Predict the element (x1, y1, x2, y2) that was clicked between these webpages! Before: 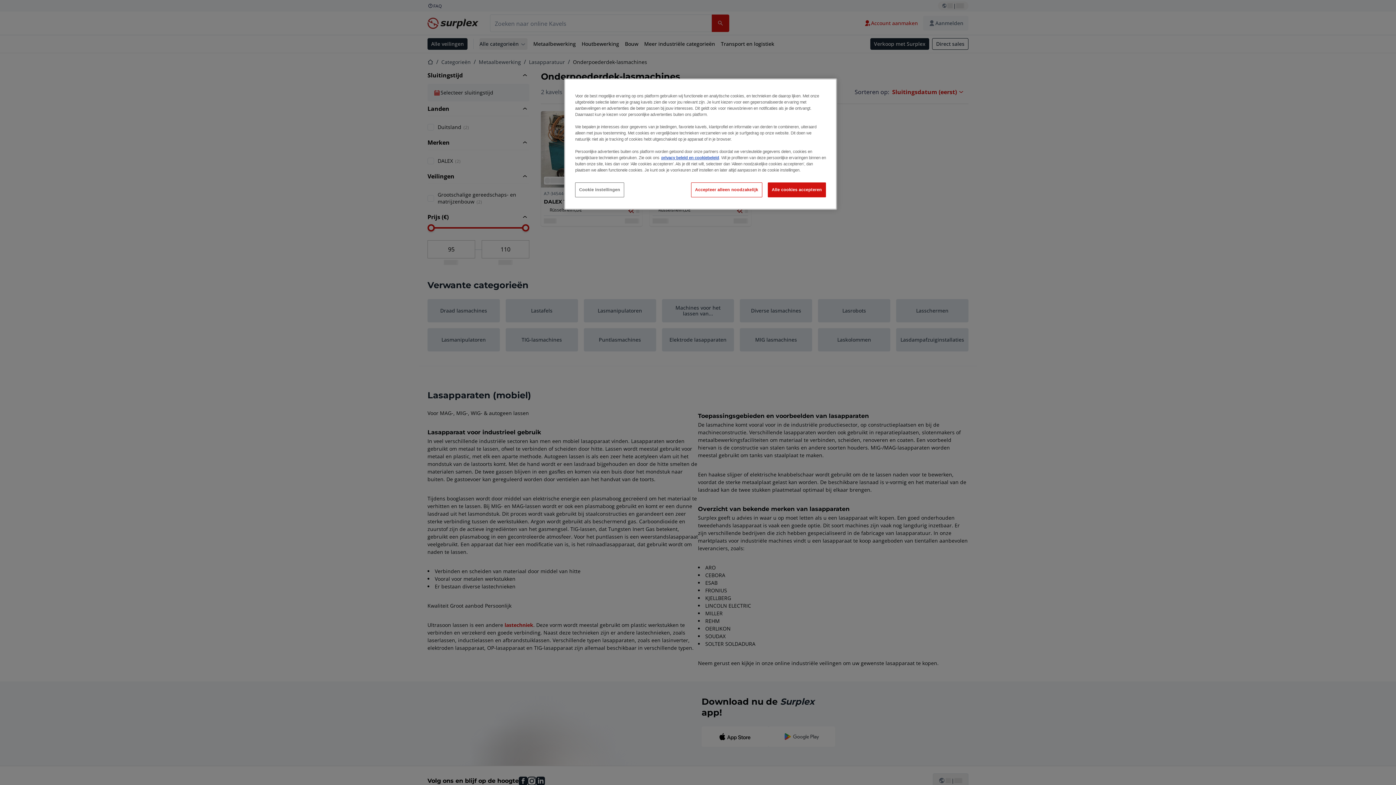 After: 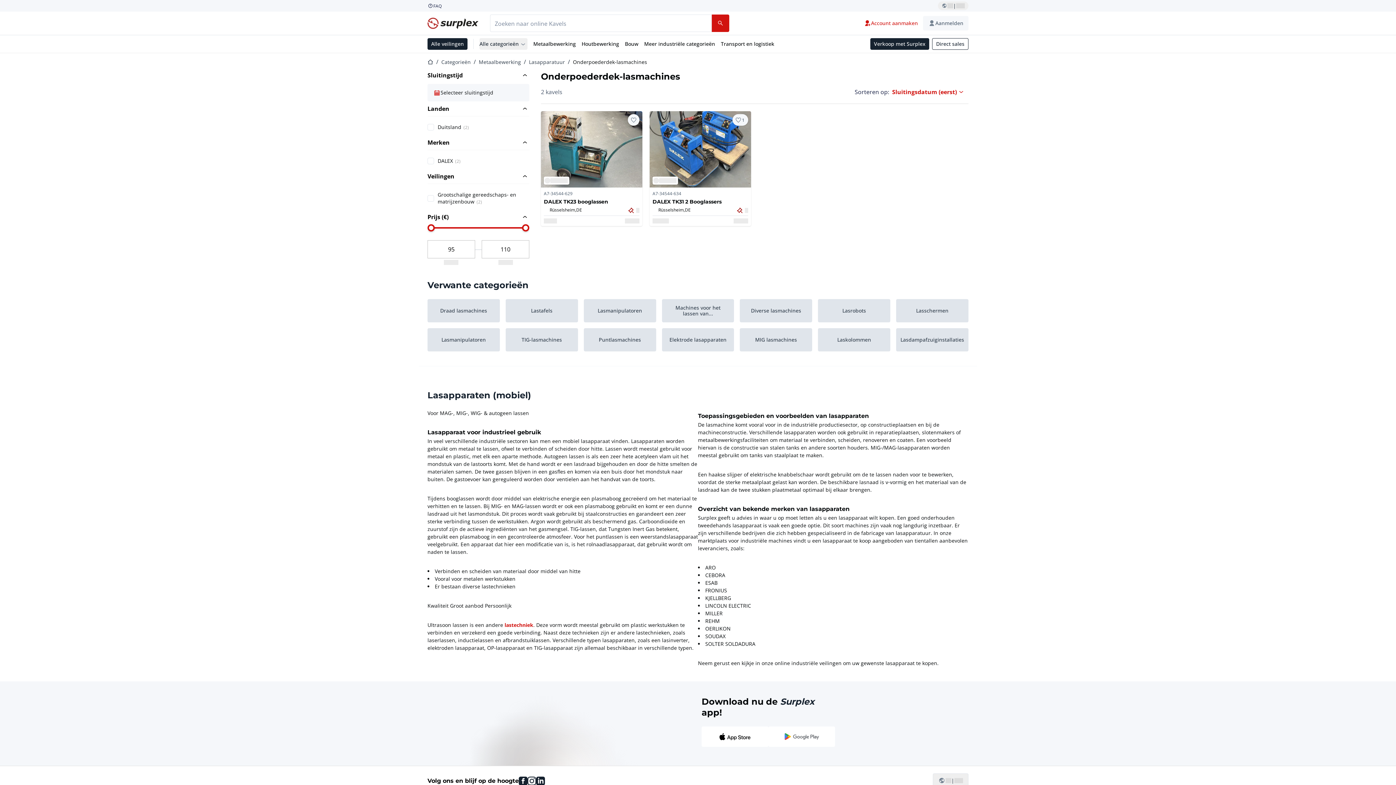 Action: label: Accepteer alleen noodzakelijk bbox: (691, 182, 762, 197)